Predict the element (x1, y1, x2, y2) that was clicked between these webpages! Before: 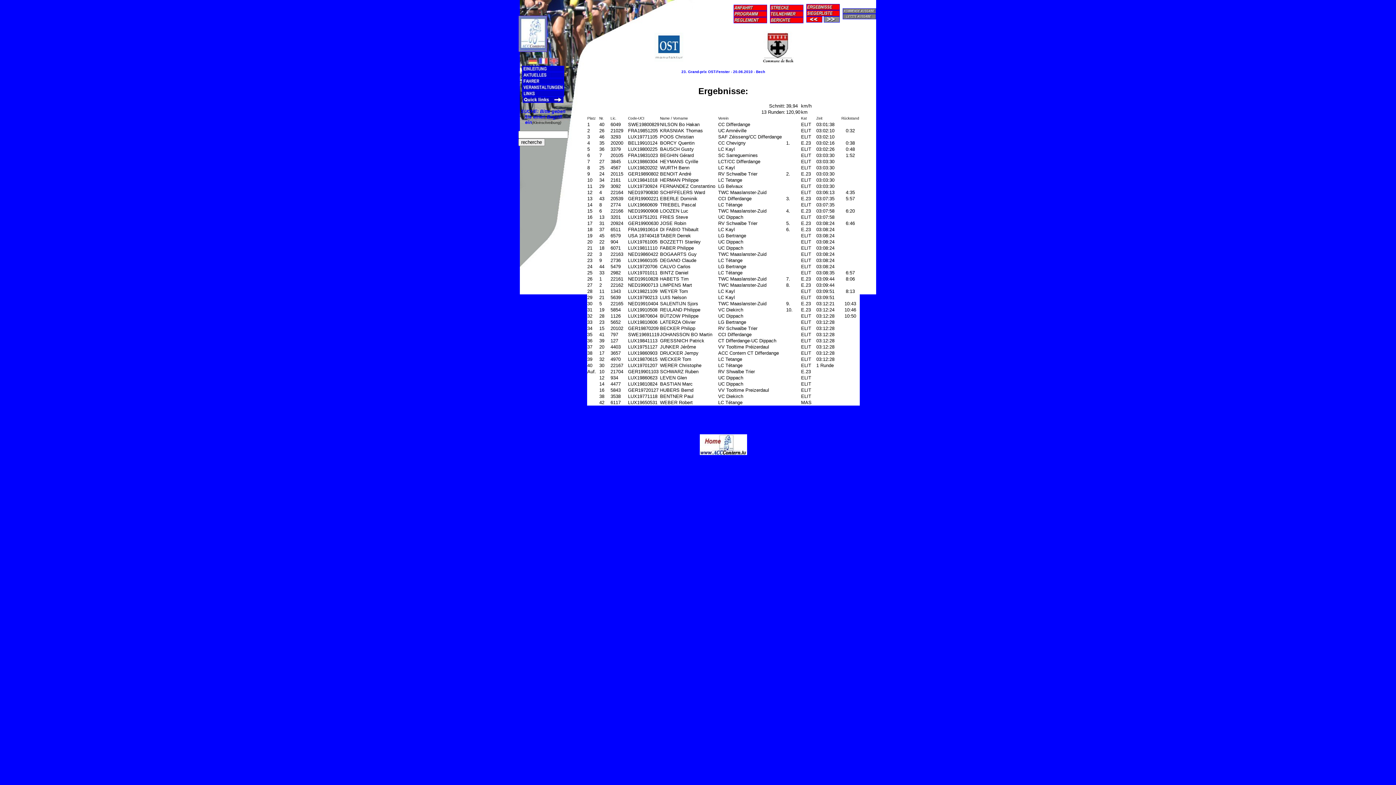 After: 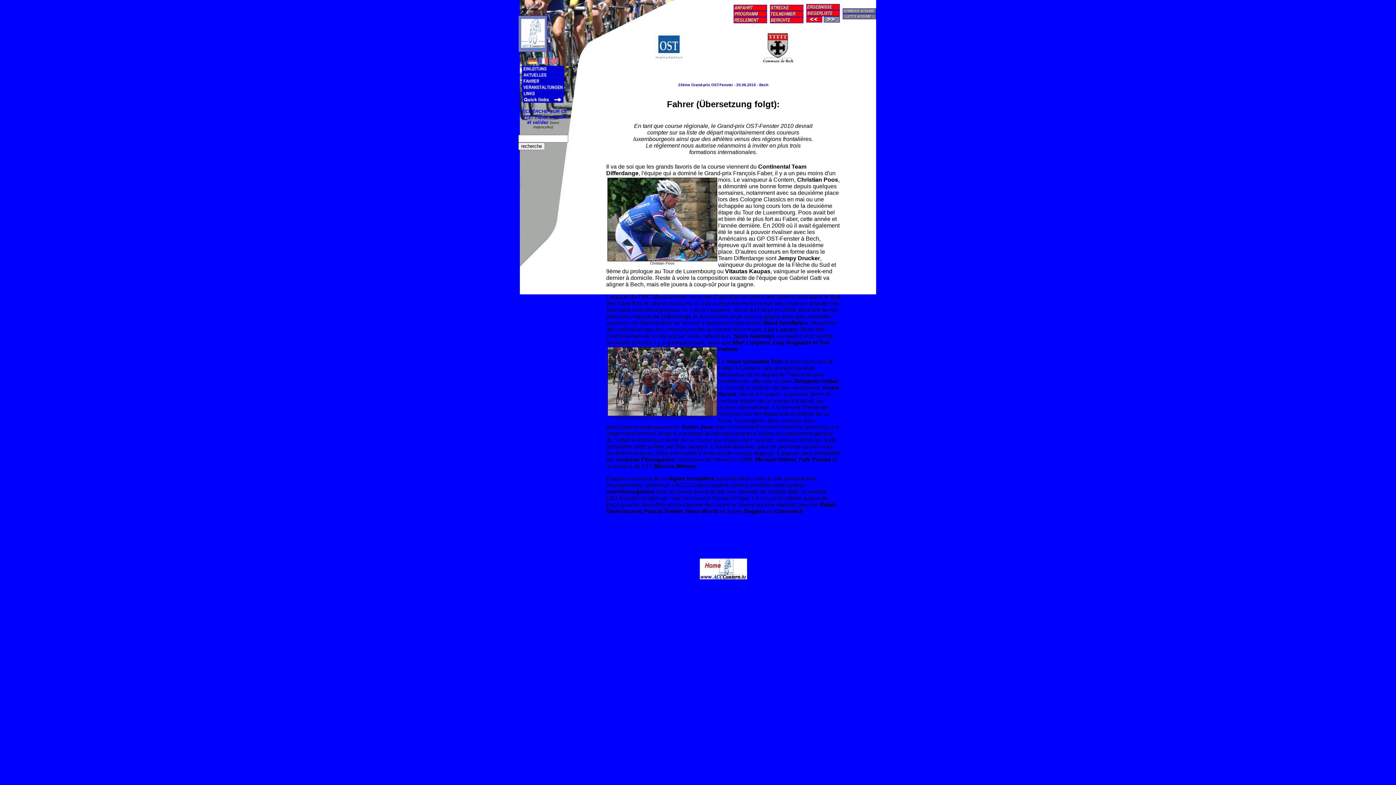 Action: bbox: (770, 12, 803, 18)